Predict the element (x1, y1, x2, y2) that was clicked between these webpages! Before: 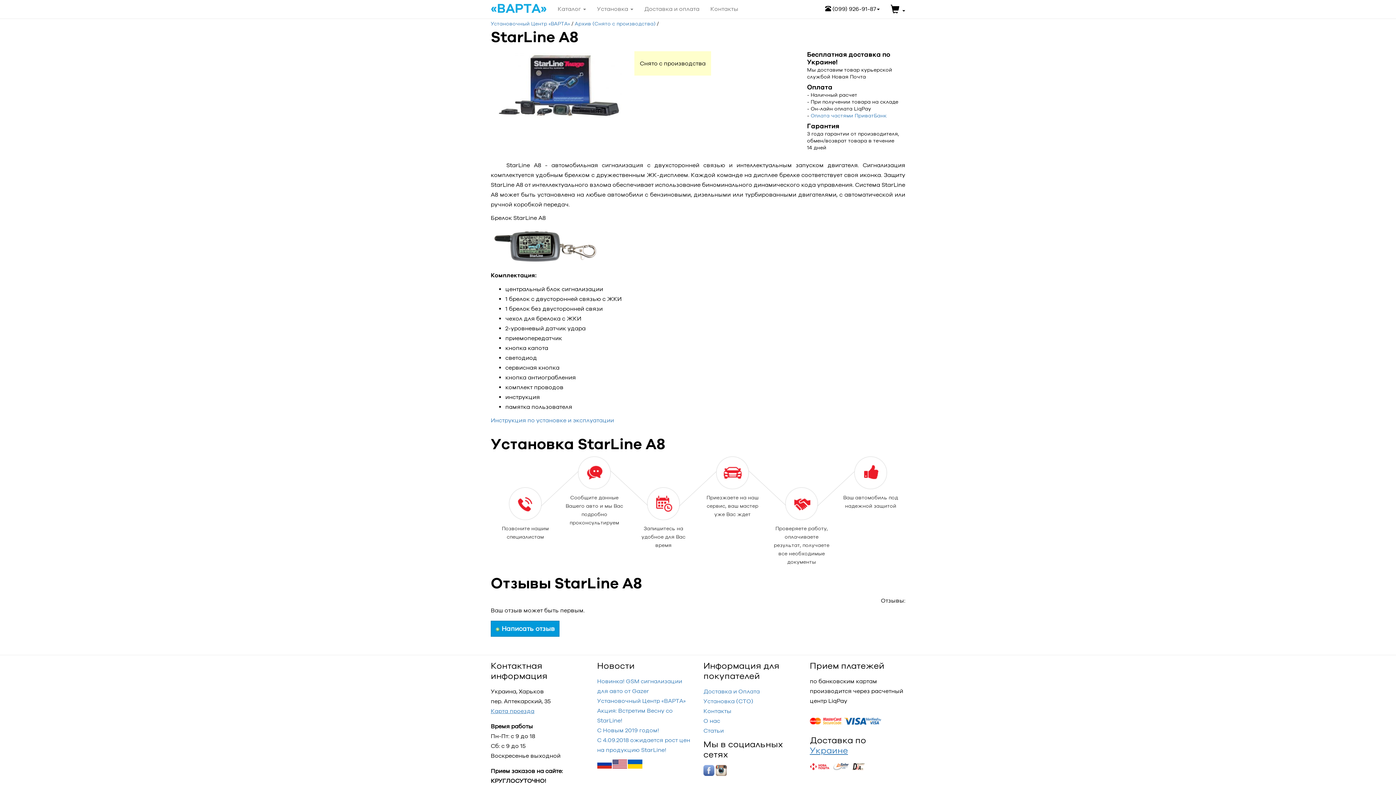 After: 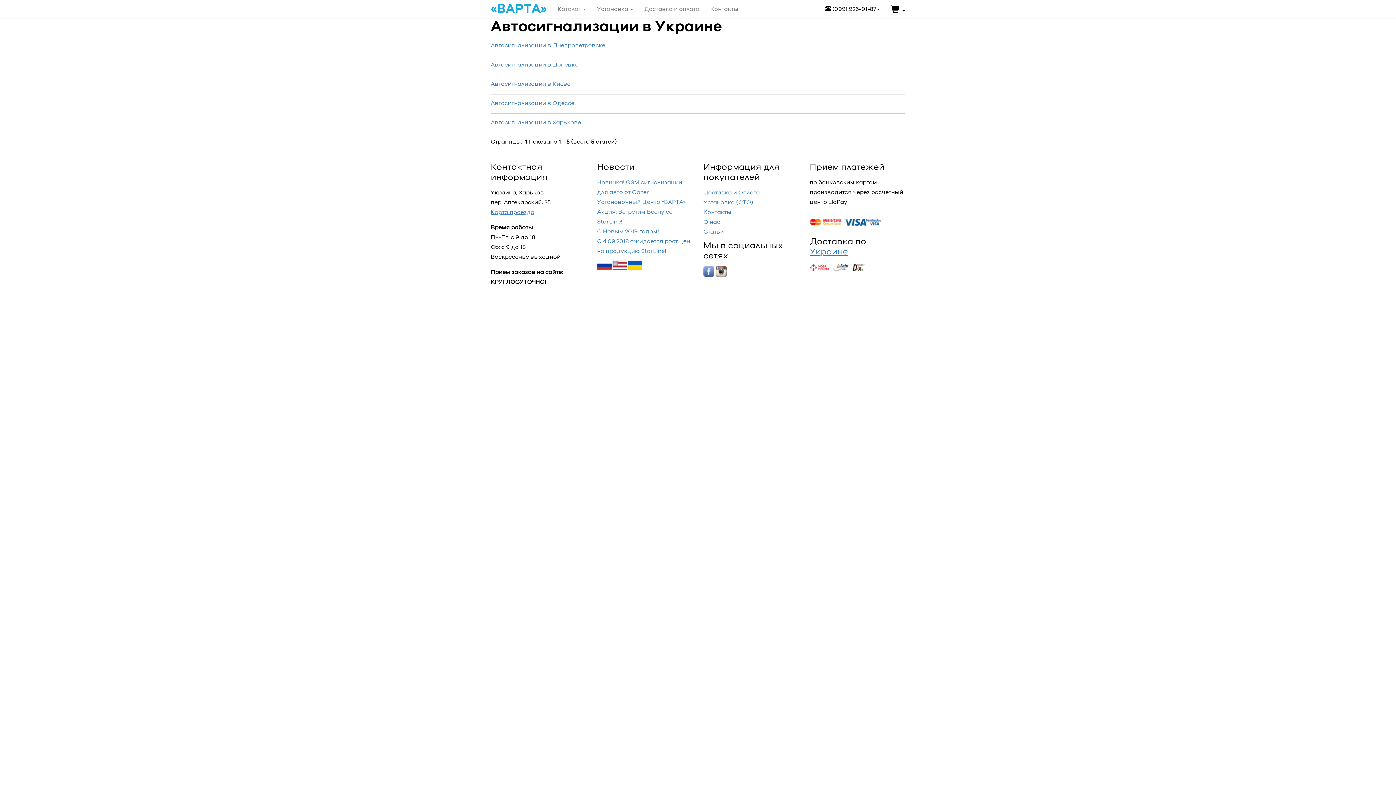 Action: bbox: (810, 745, 848, 755) label: Украине